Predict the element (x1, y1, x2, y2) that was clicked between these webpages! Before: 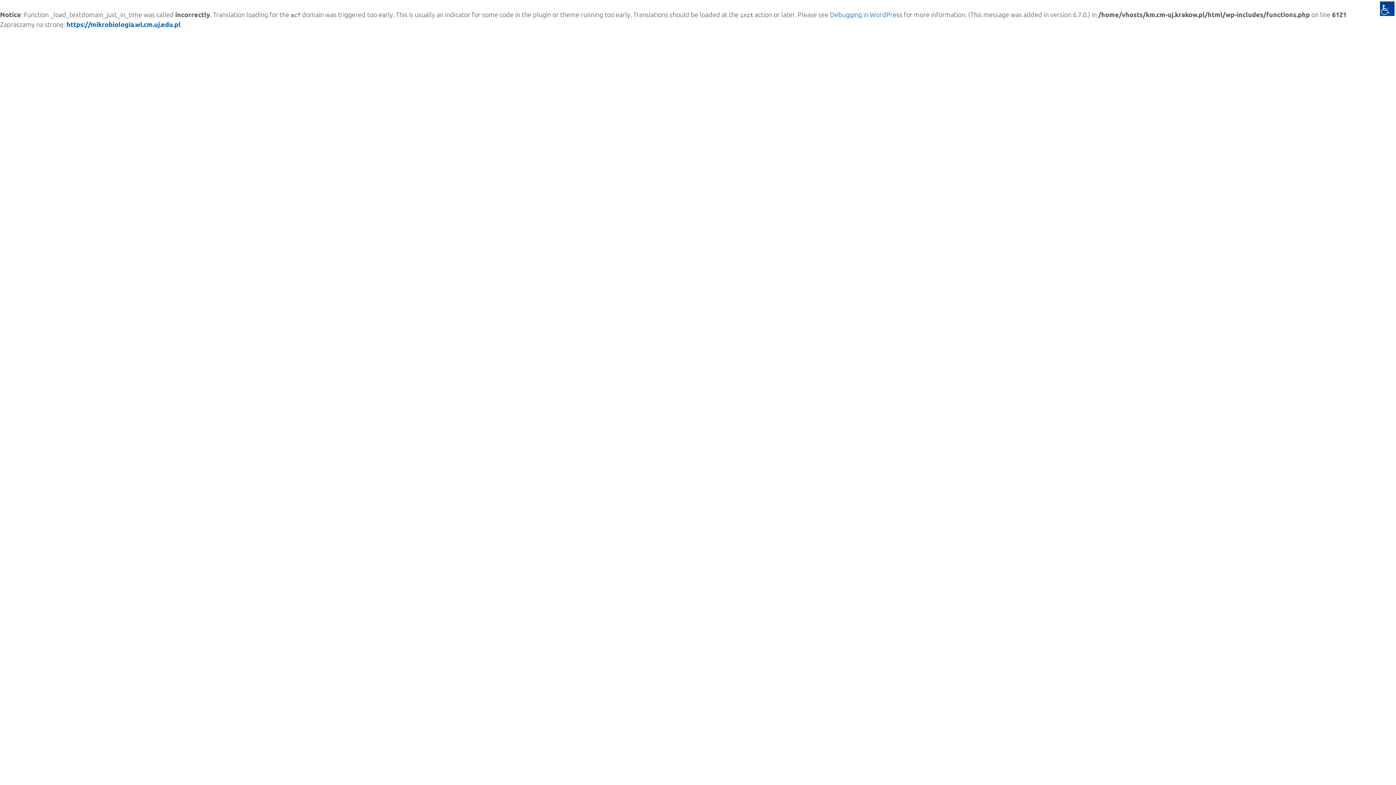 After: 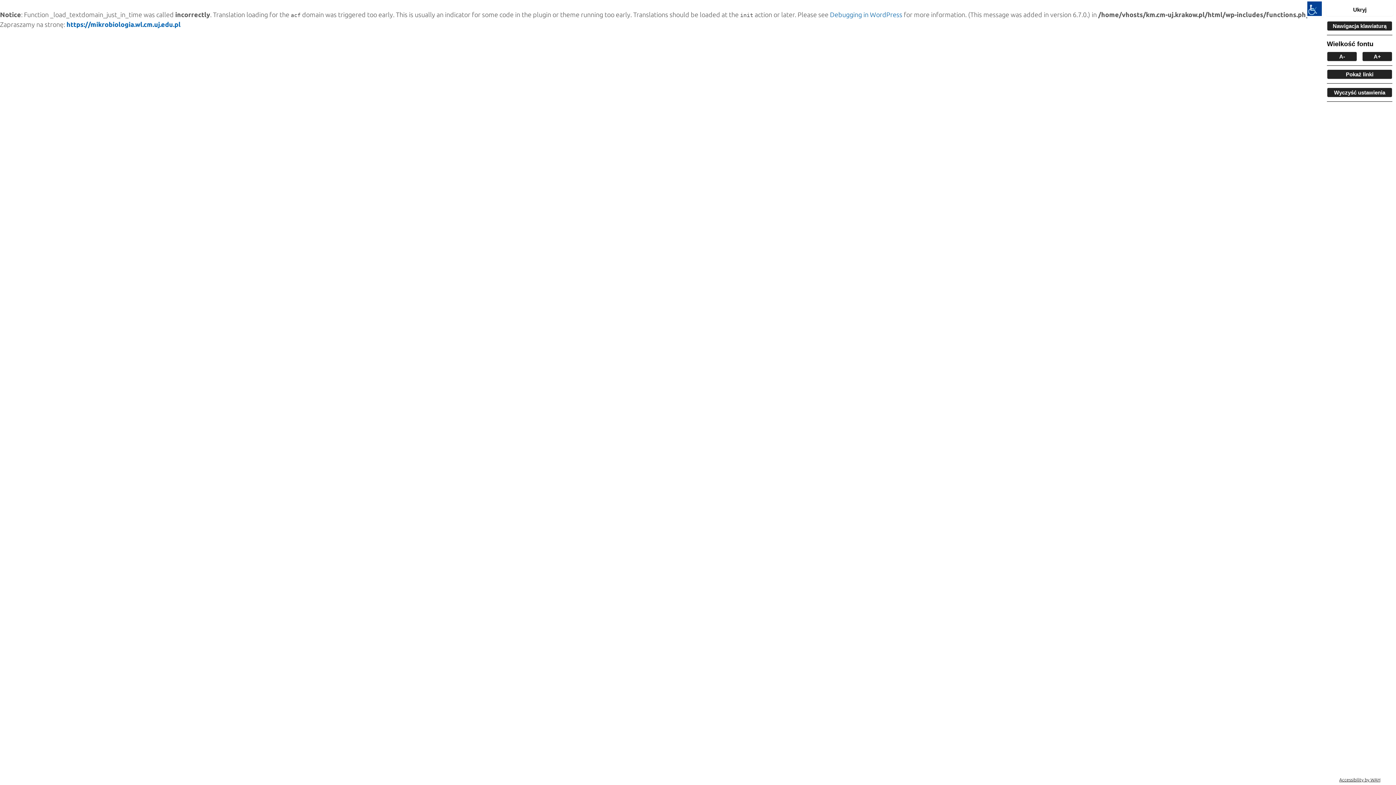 Action: bbox: (1378, 0, 1396, 17) label: Accessibility Helper sidebar